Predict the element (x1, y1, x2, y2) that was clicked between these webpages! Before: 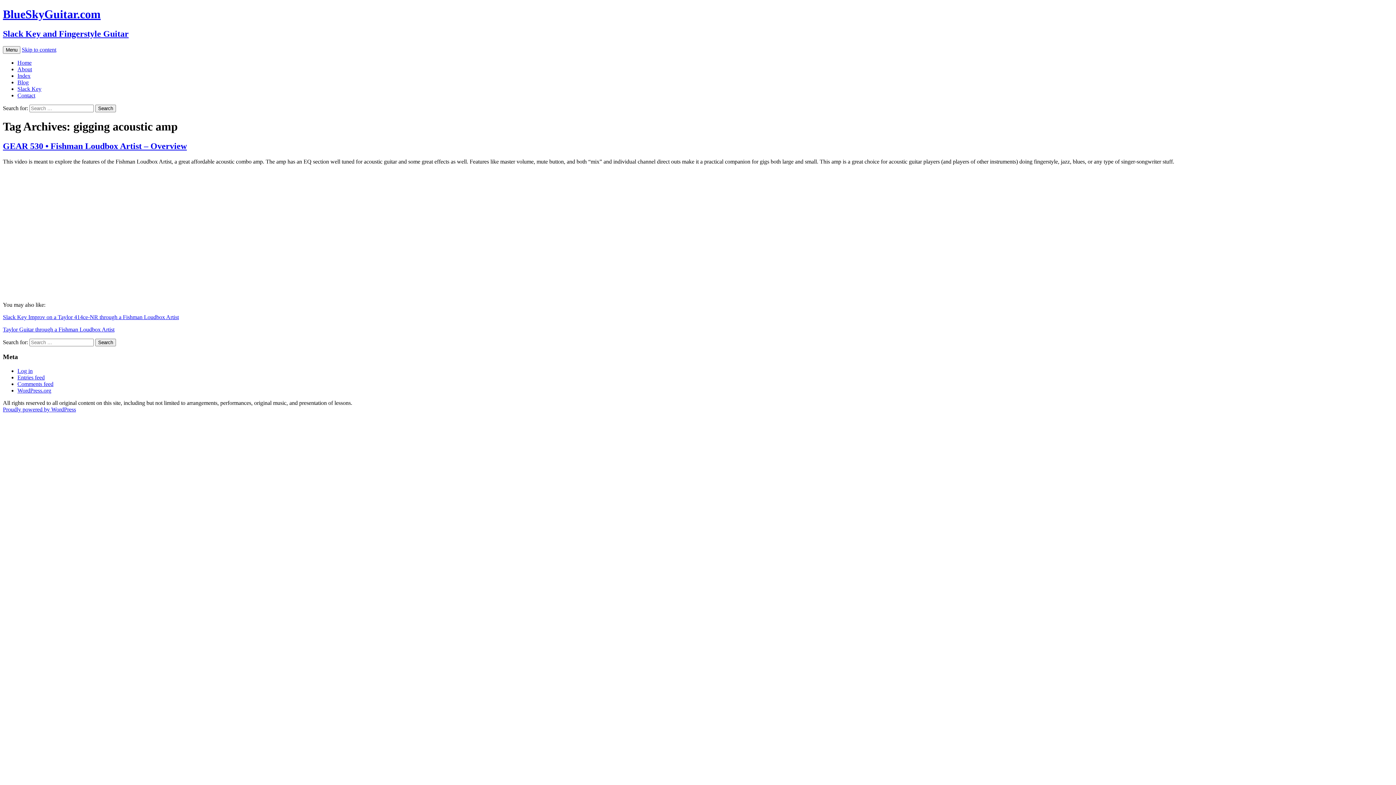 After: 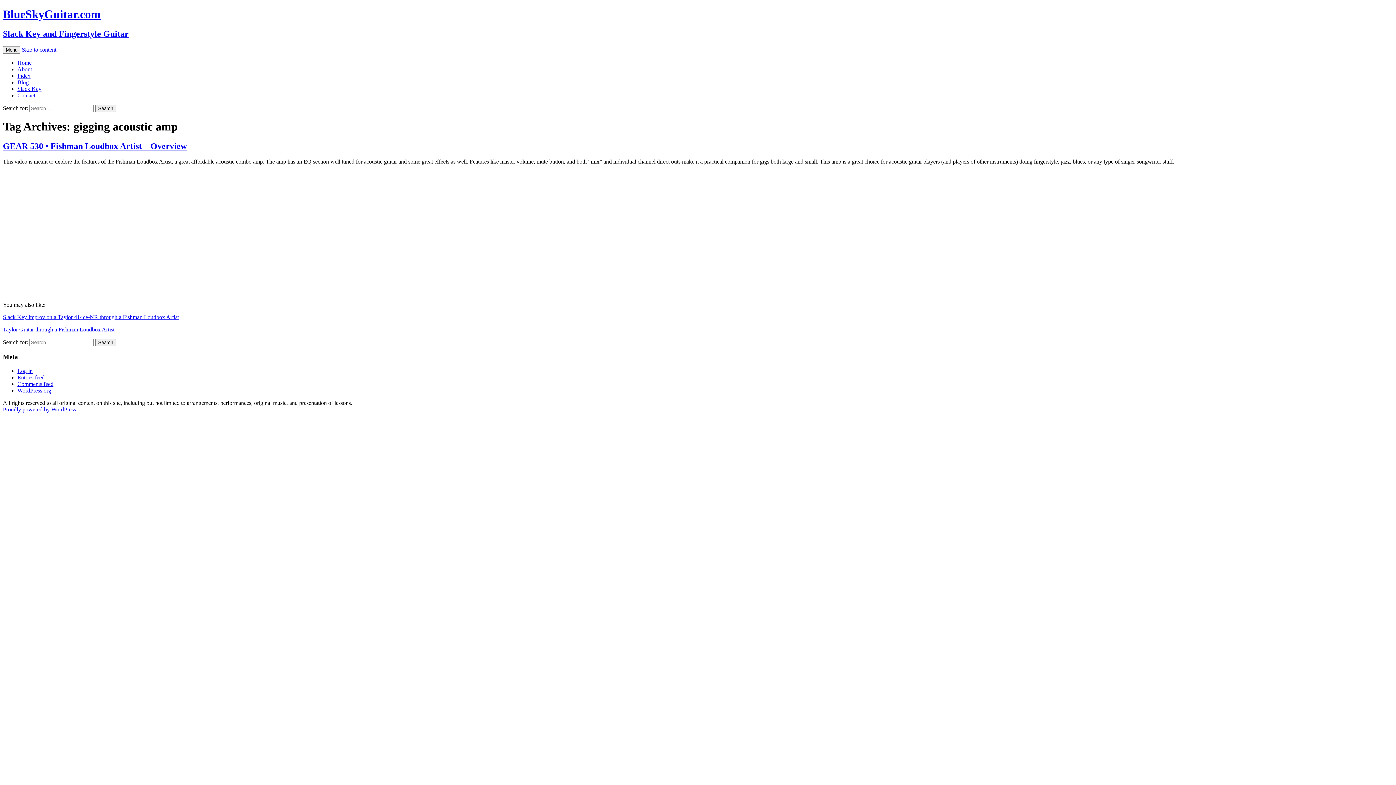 Action: bbox: (2, 326, 114, 332) label: Taylor Guitar through a Fishman Loudbox Artist